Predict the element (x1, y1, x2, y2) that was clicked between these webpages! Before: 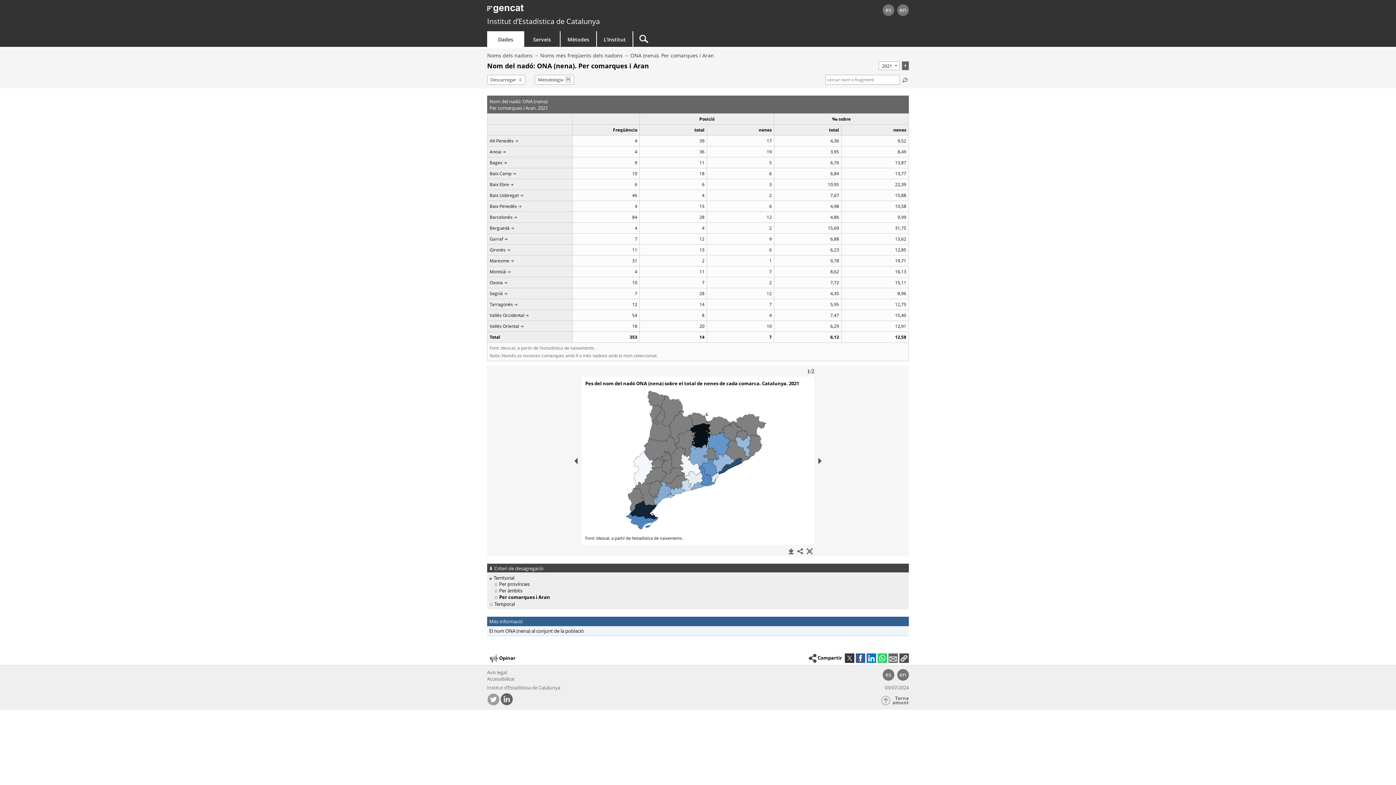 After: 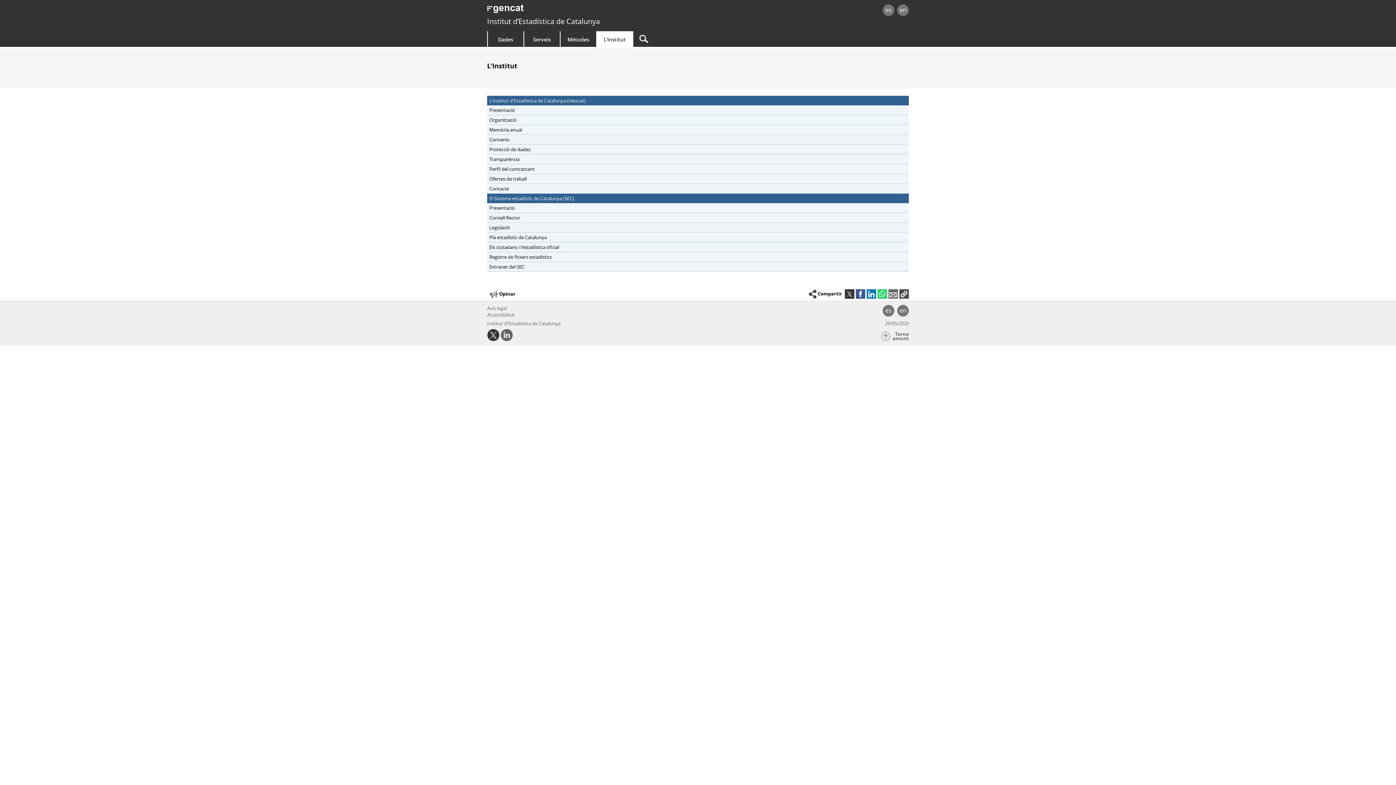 Action: label: Institut d’Estadística de Catalunya bbox: (487, 682, 560, 691)